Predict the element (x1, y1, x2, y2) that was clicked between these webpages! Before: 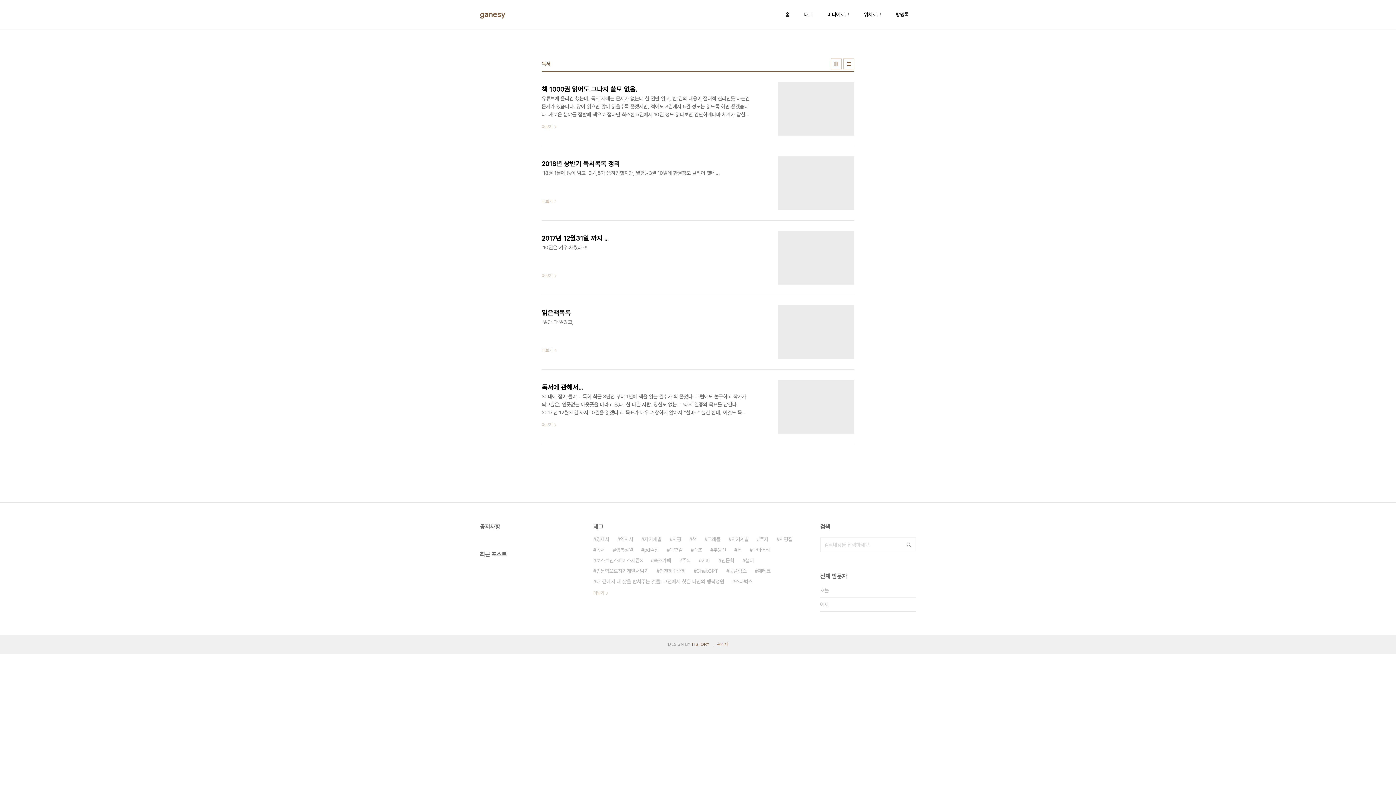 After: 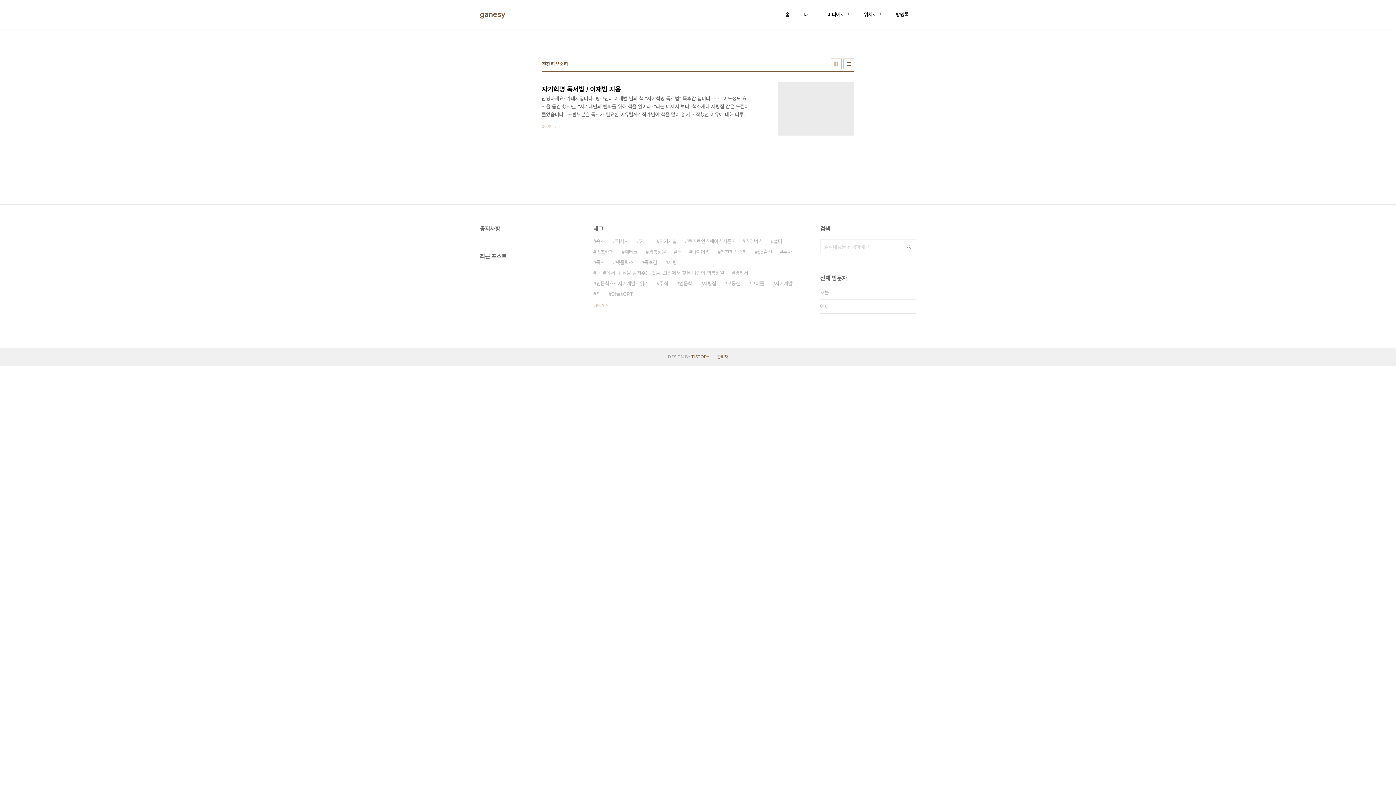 Action: label: 천천히꾸준히 bbox: (656, 566, 685, 576)